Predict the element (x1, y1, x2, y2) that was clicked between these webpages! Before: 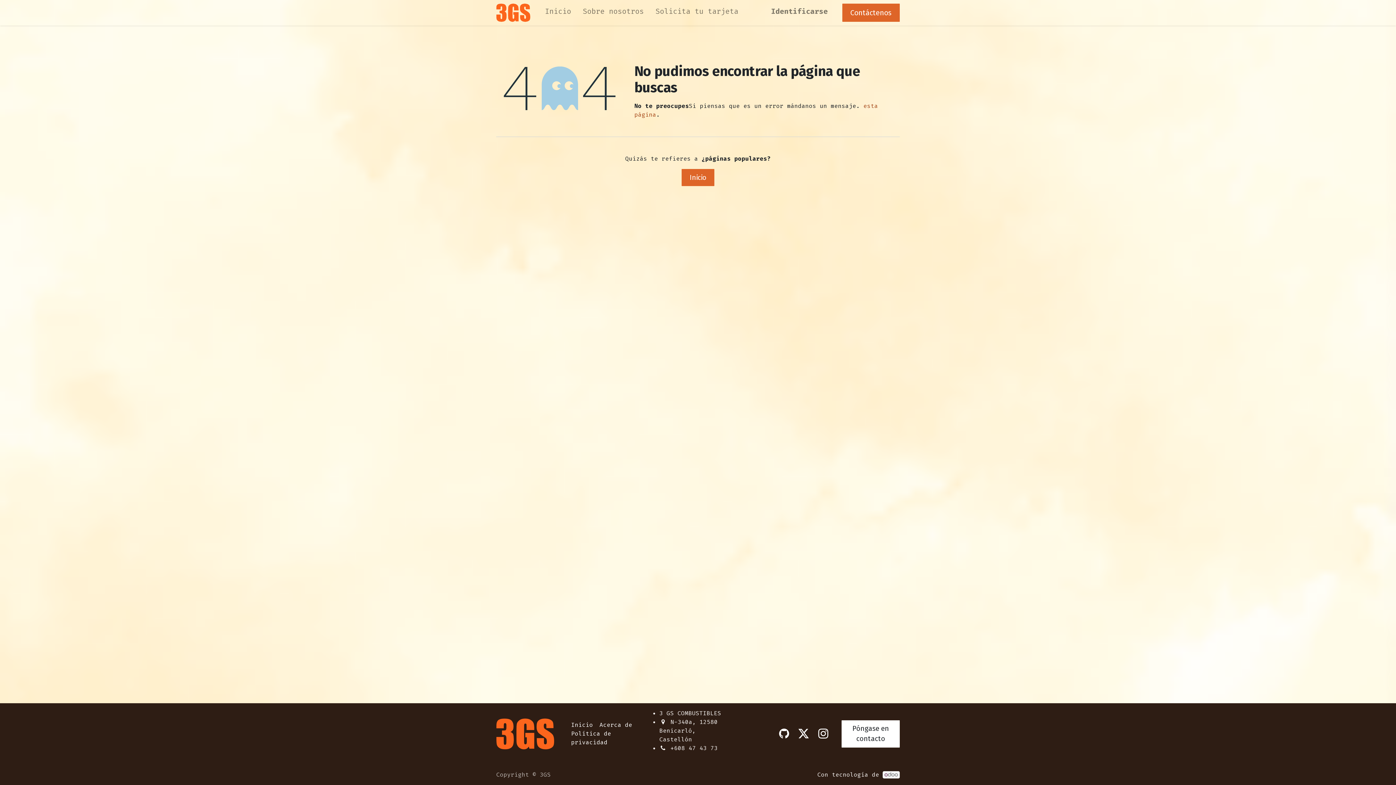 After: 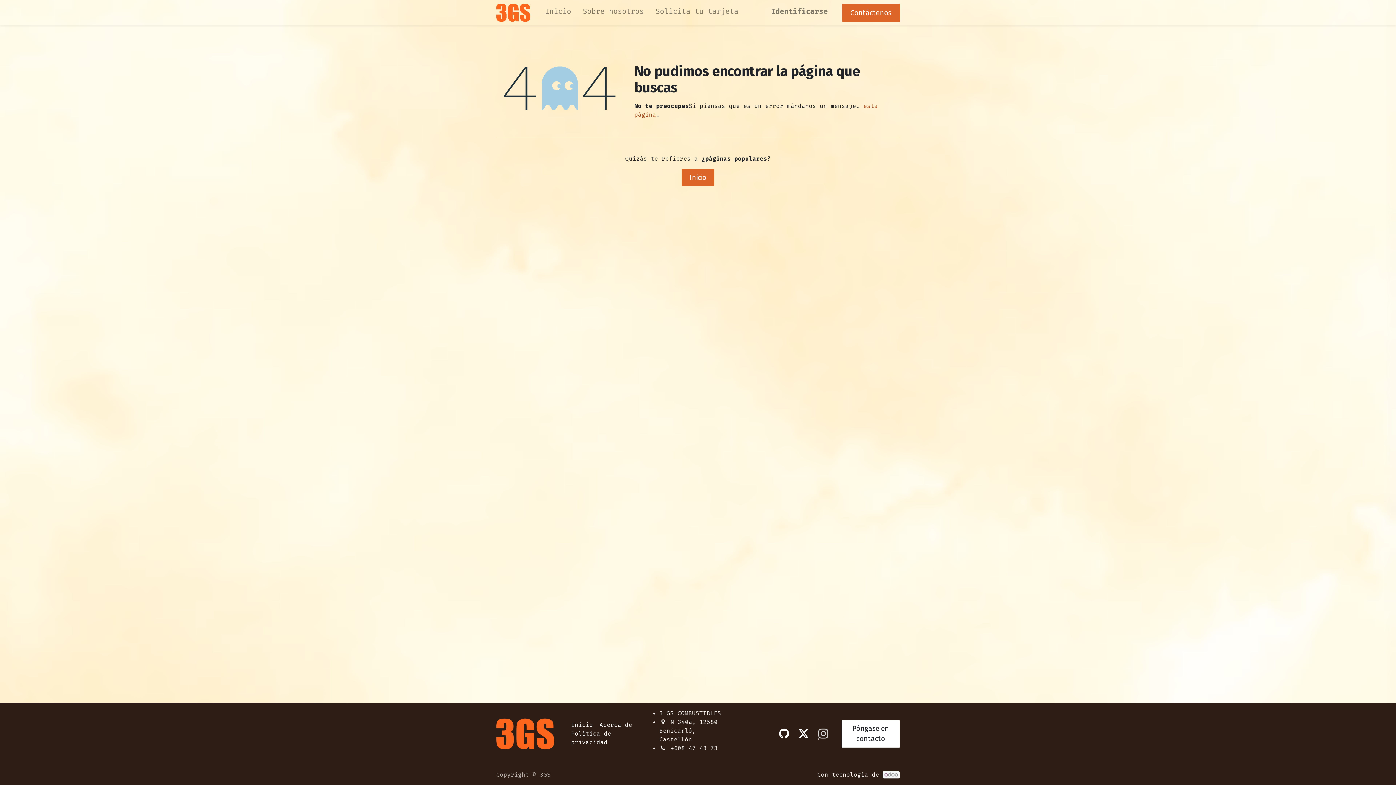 Action: bbox: (817, 726, 829, 741)